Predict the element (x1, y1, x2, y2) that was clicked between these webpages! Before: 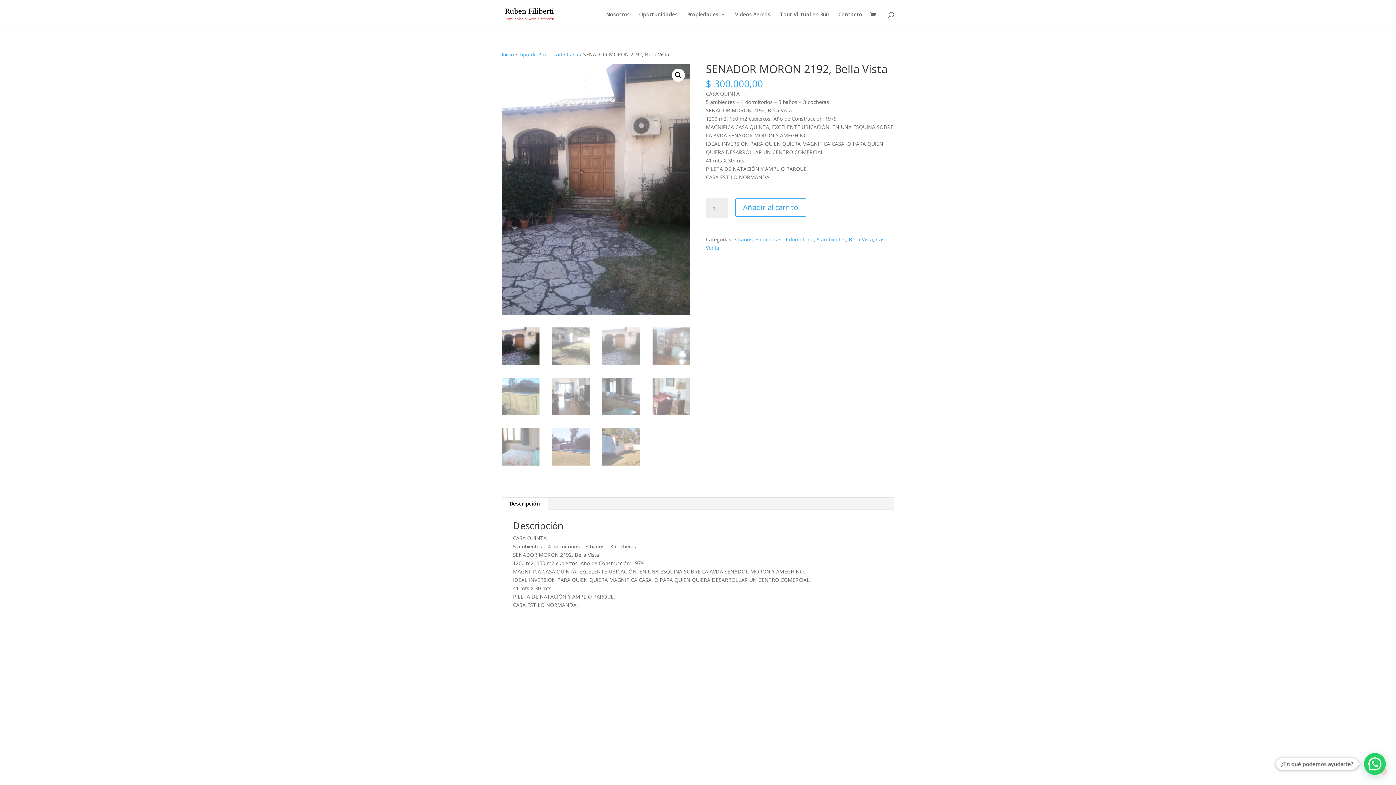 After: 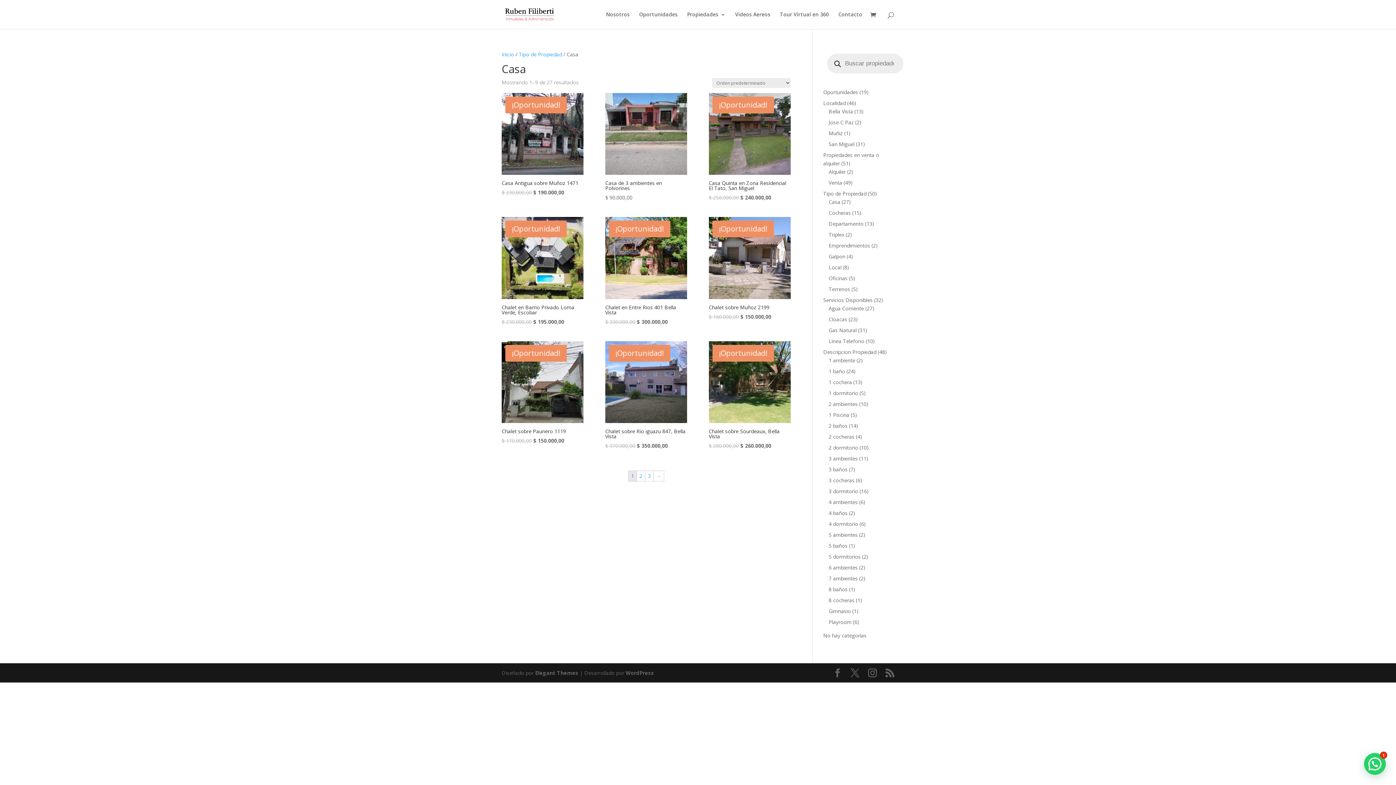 Action: bbox: (566, 50, 578, 57) label: Casa